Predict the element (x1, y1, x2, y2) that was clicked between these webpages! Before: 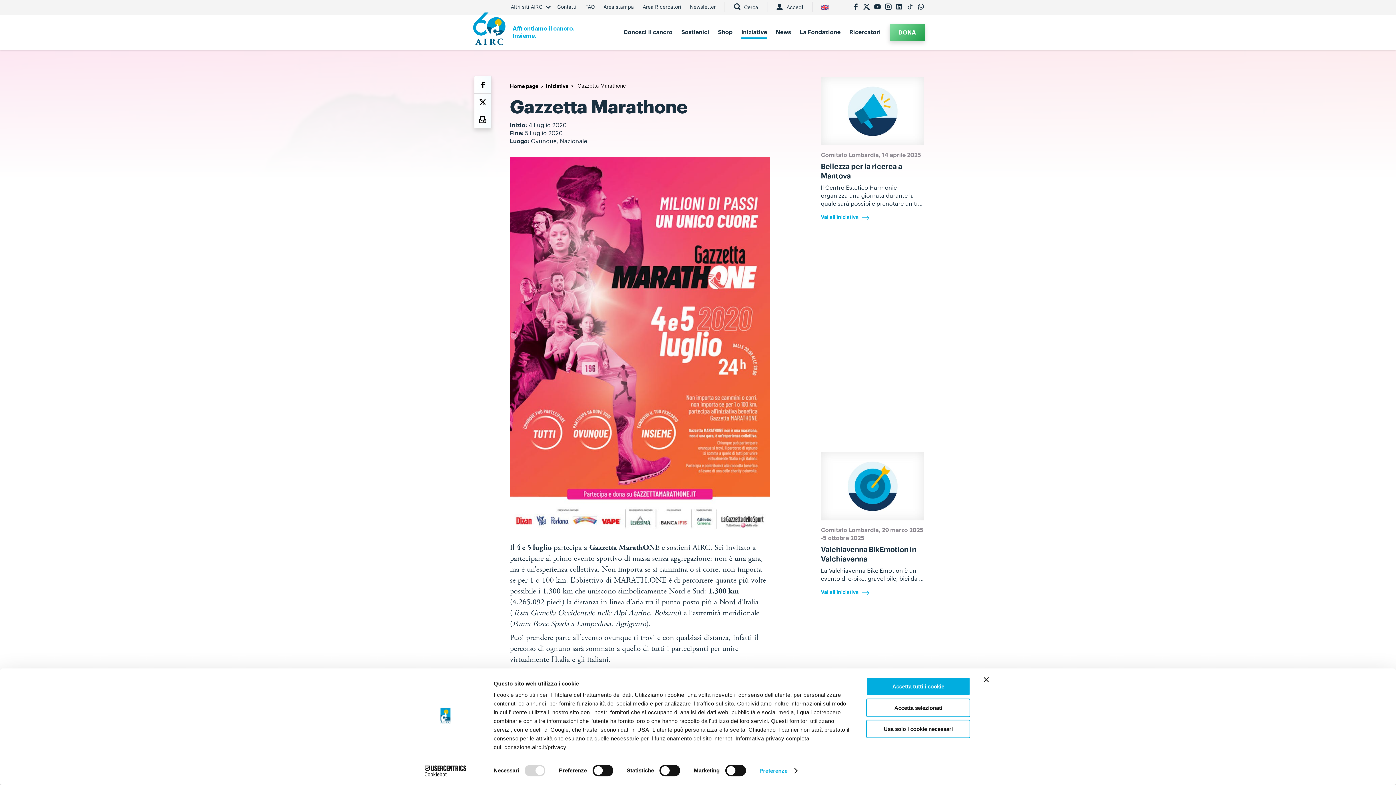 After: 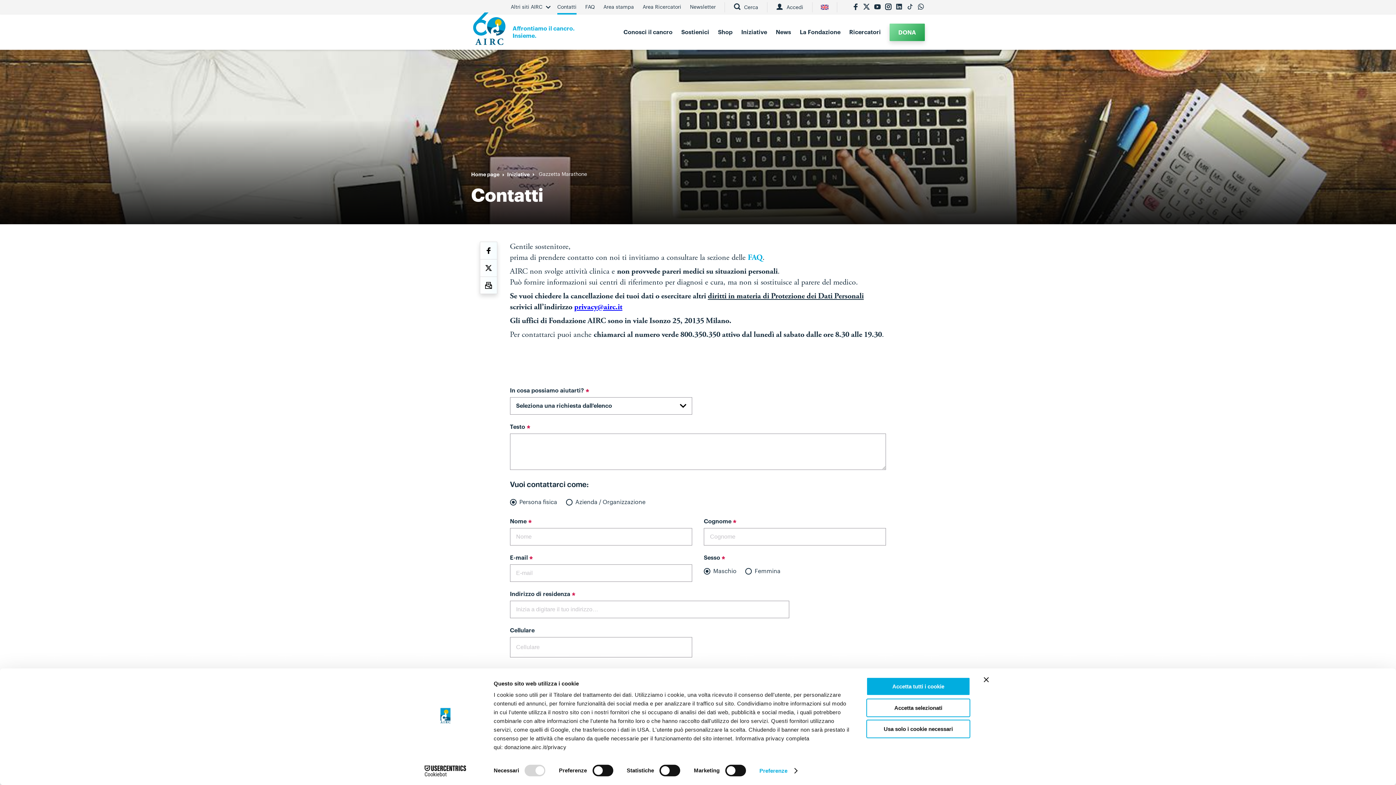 Action: label: Contatti bbox: (557, 0, 576, 14)